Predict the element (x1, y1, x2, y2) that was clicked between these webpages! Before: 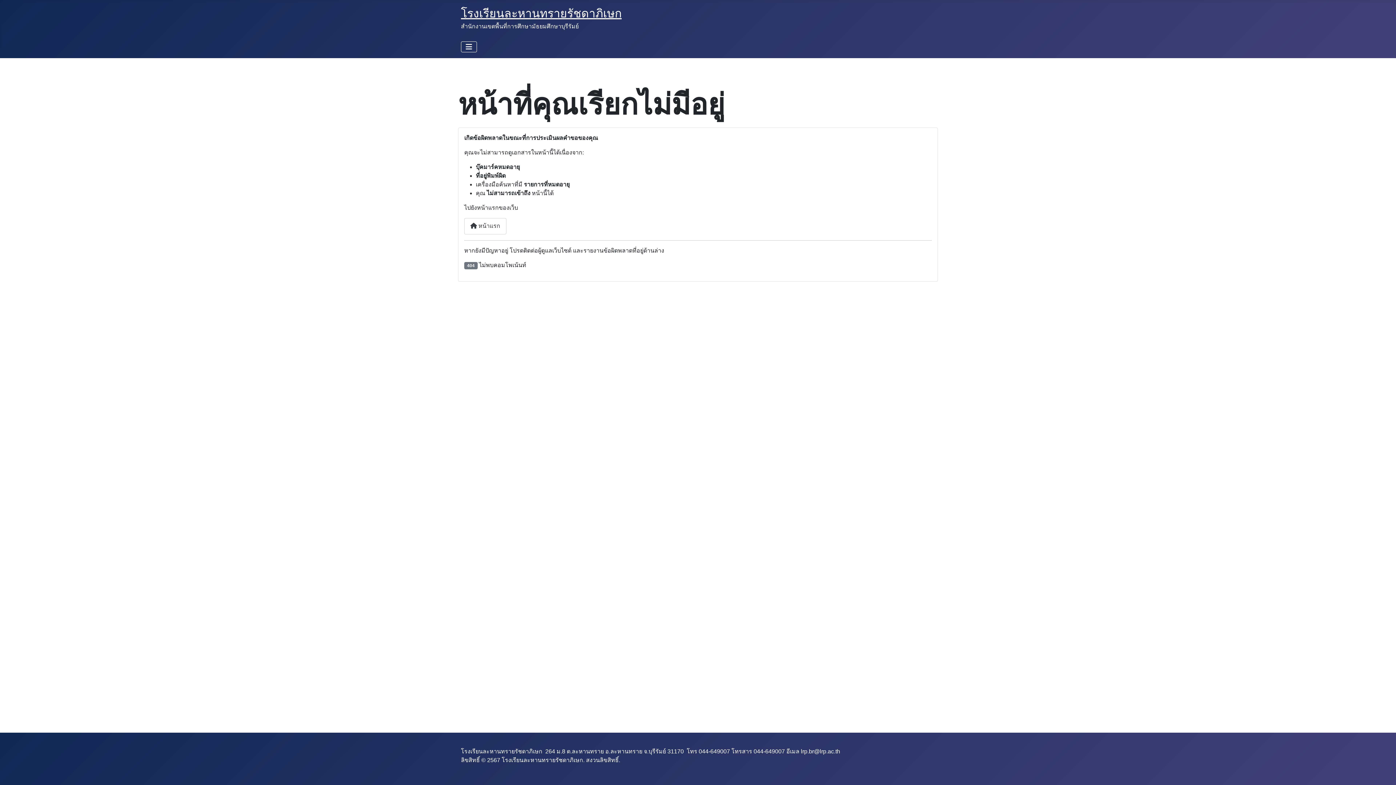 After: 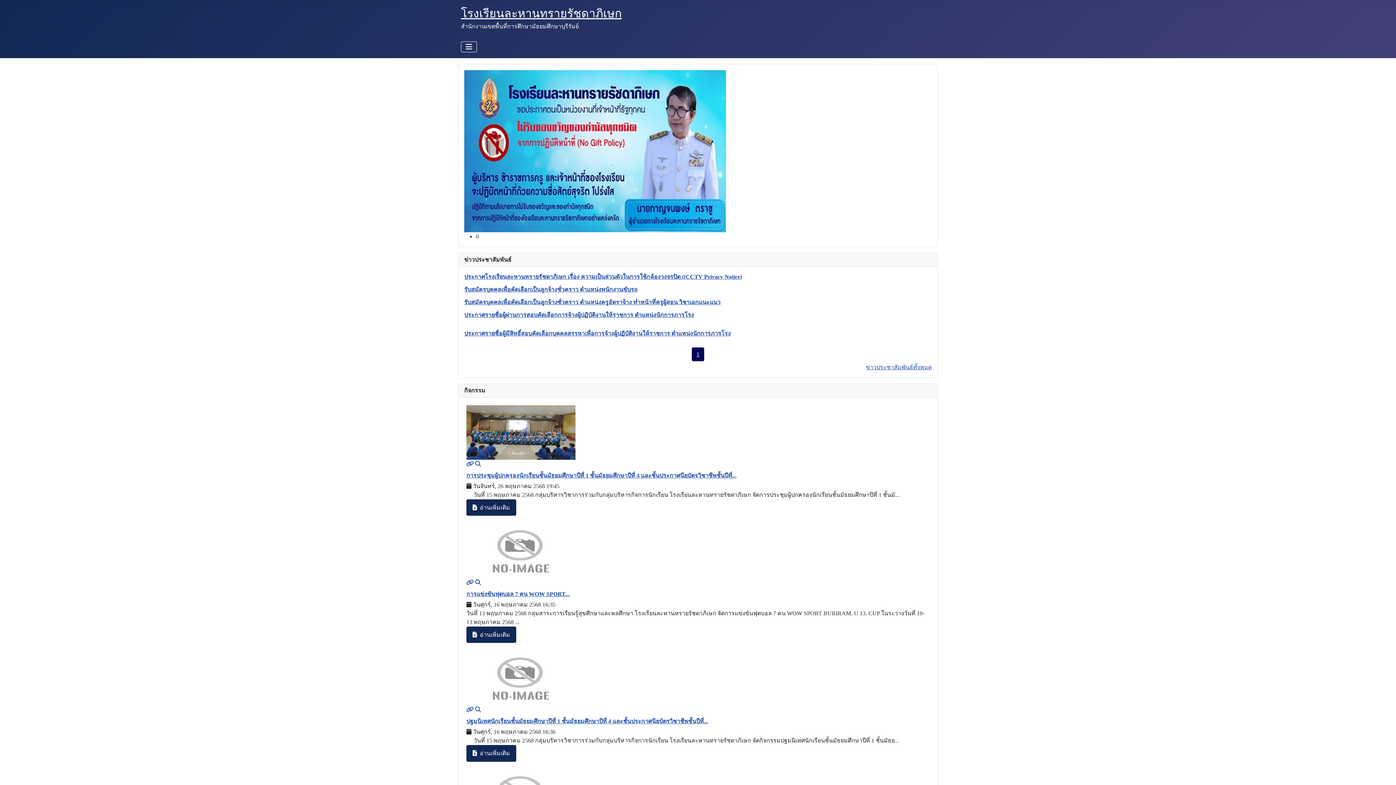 Action: bbox: (461, 6, 621, 20) label: โรงเรียนละหานทรายรัชดาภิเษก